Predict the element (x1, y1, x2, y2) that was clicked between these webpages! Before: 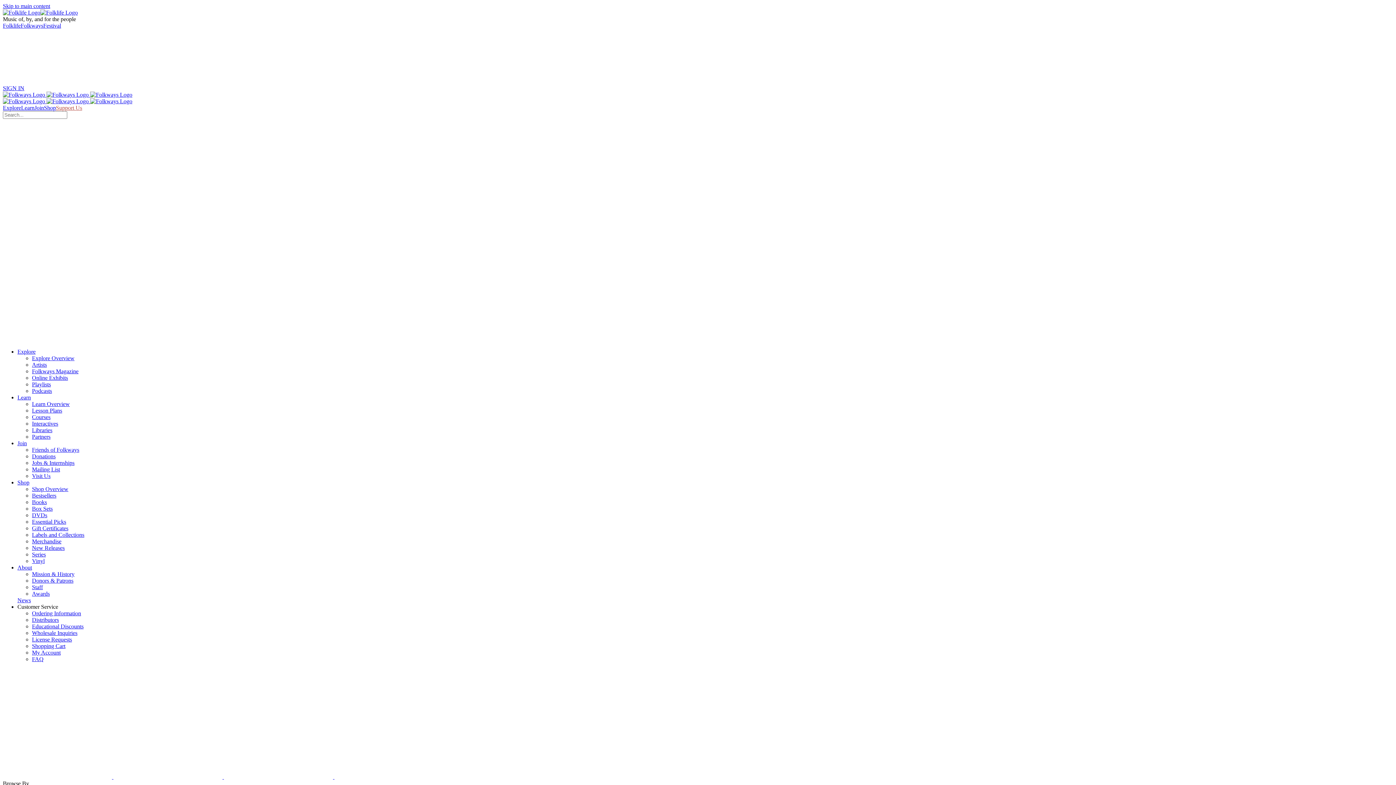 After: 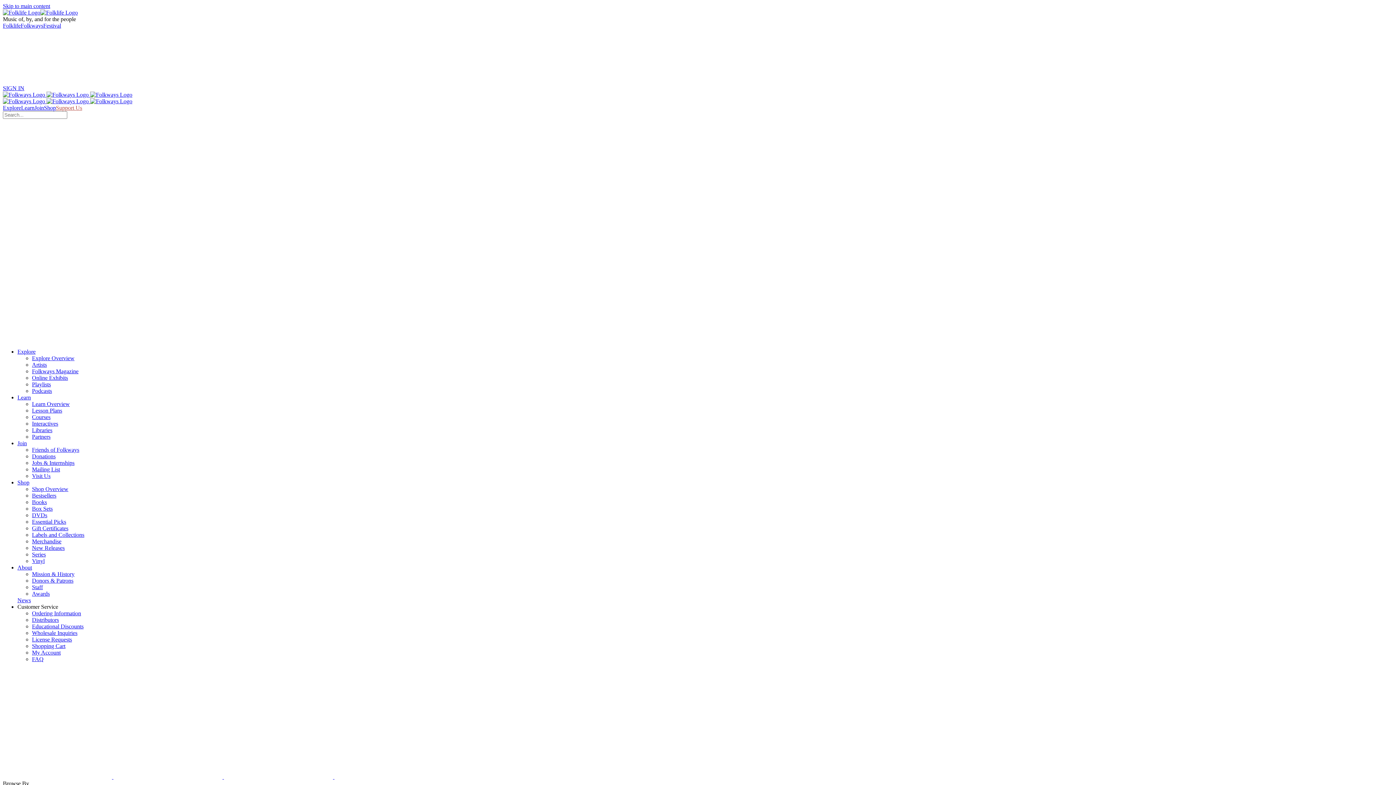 Action: label: Artists bbox: (32, 361, 46, 368)